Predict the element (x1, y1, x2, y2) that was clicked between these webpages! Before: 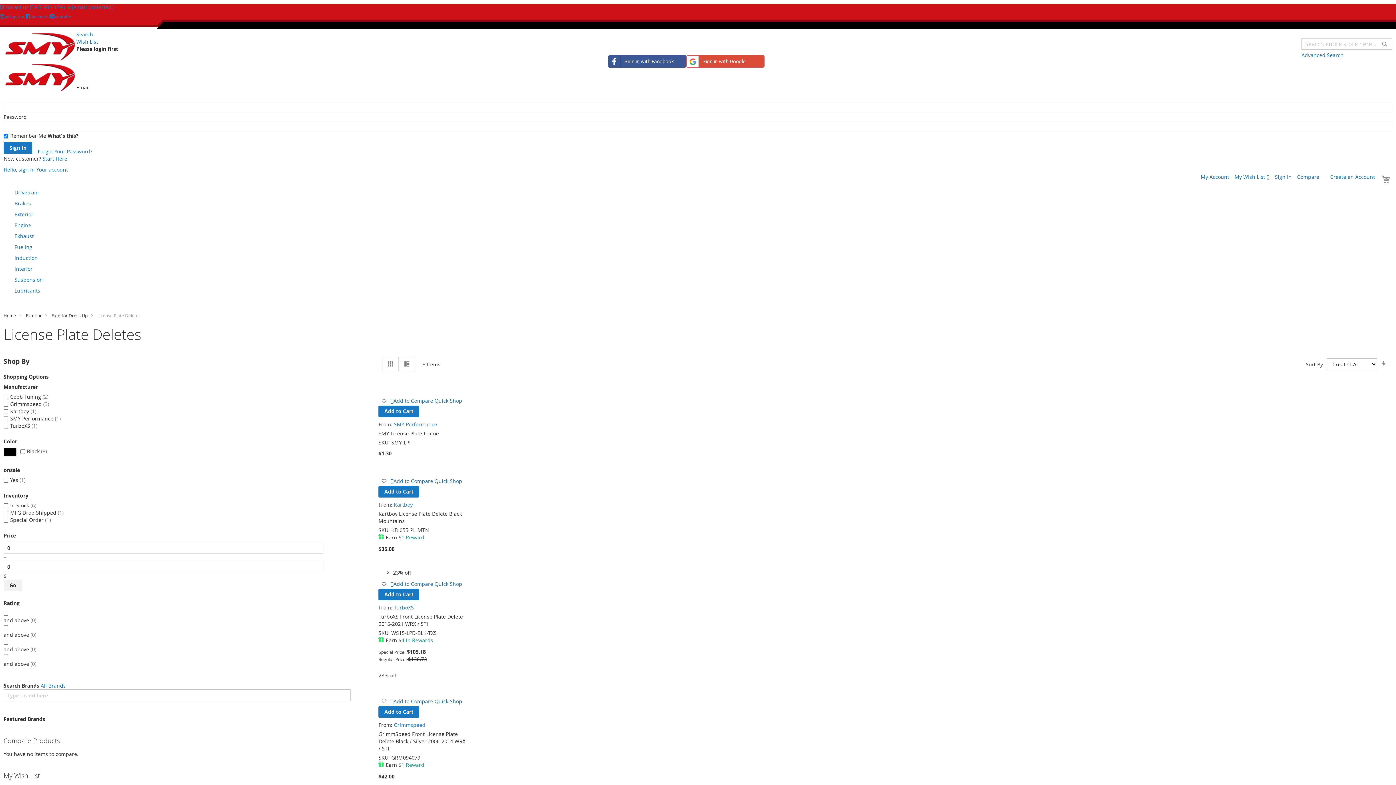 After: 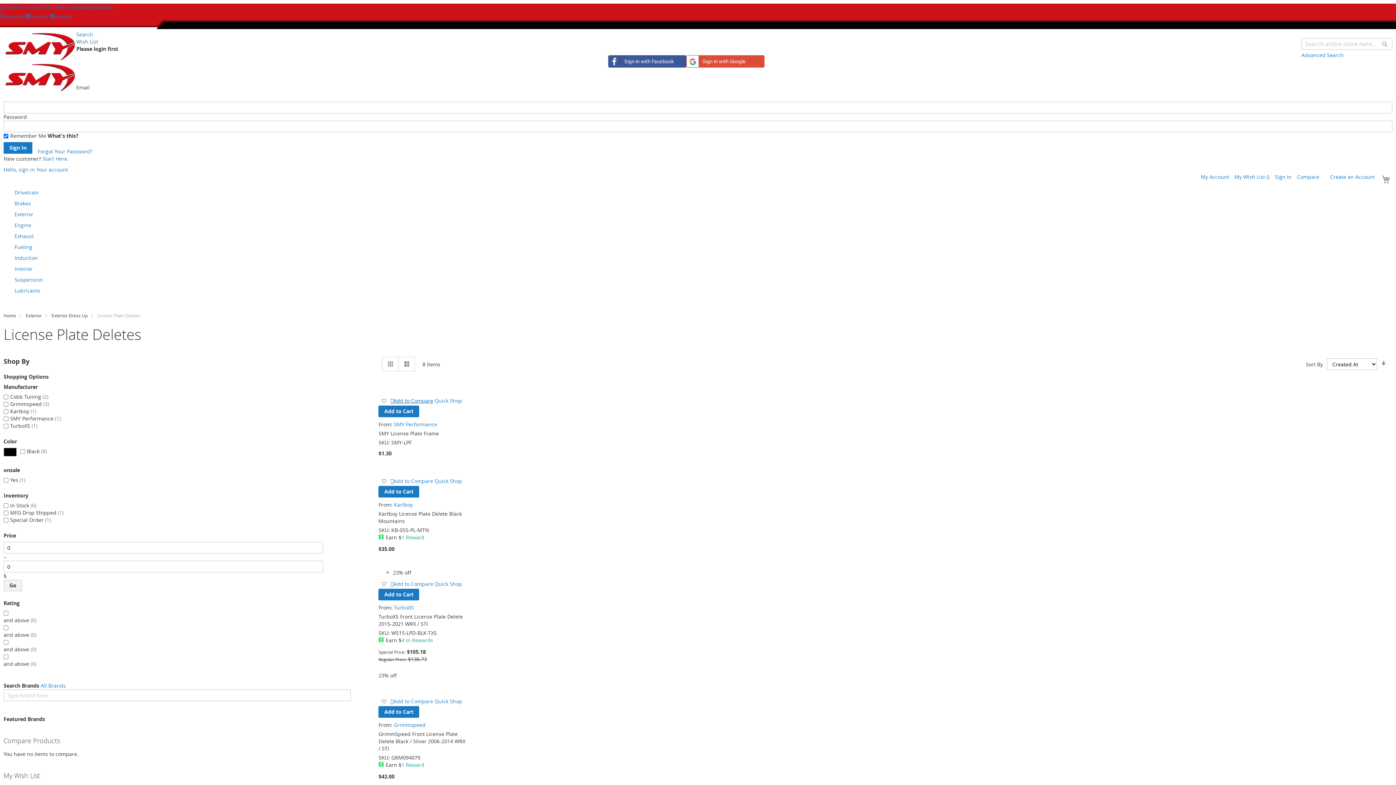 Action: label: Add to Compare bbox: (390, 397, 433, 404)